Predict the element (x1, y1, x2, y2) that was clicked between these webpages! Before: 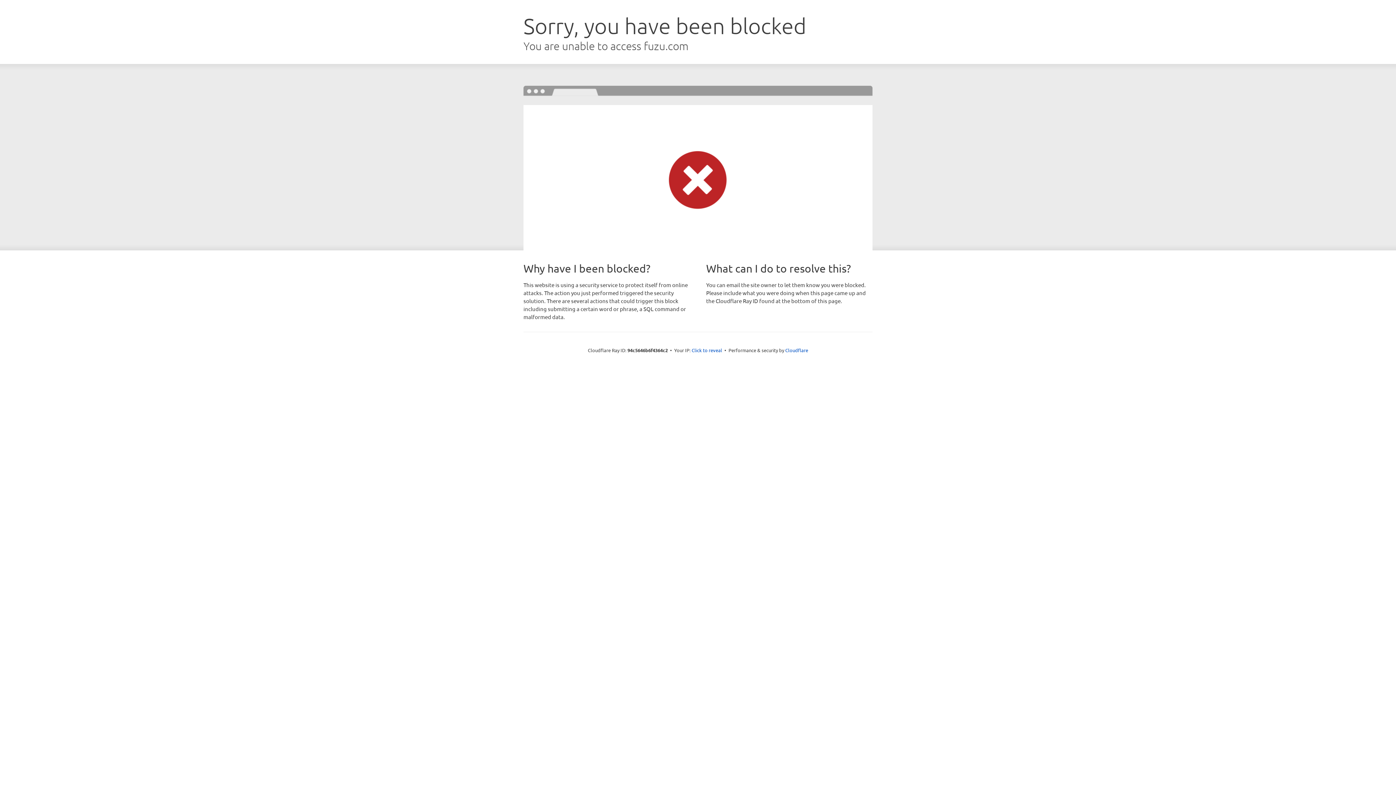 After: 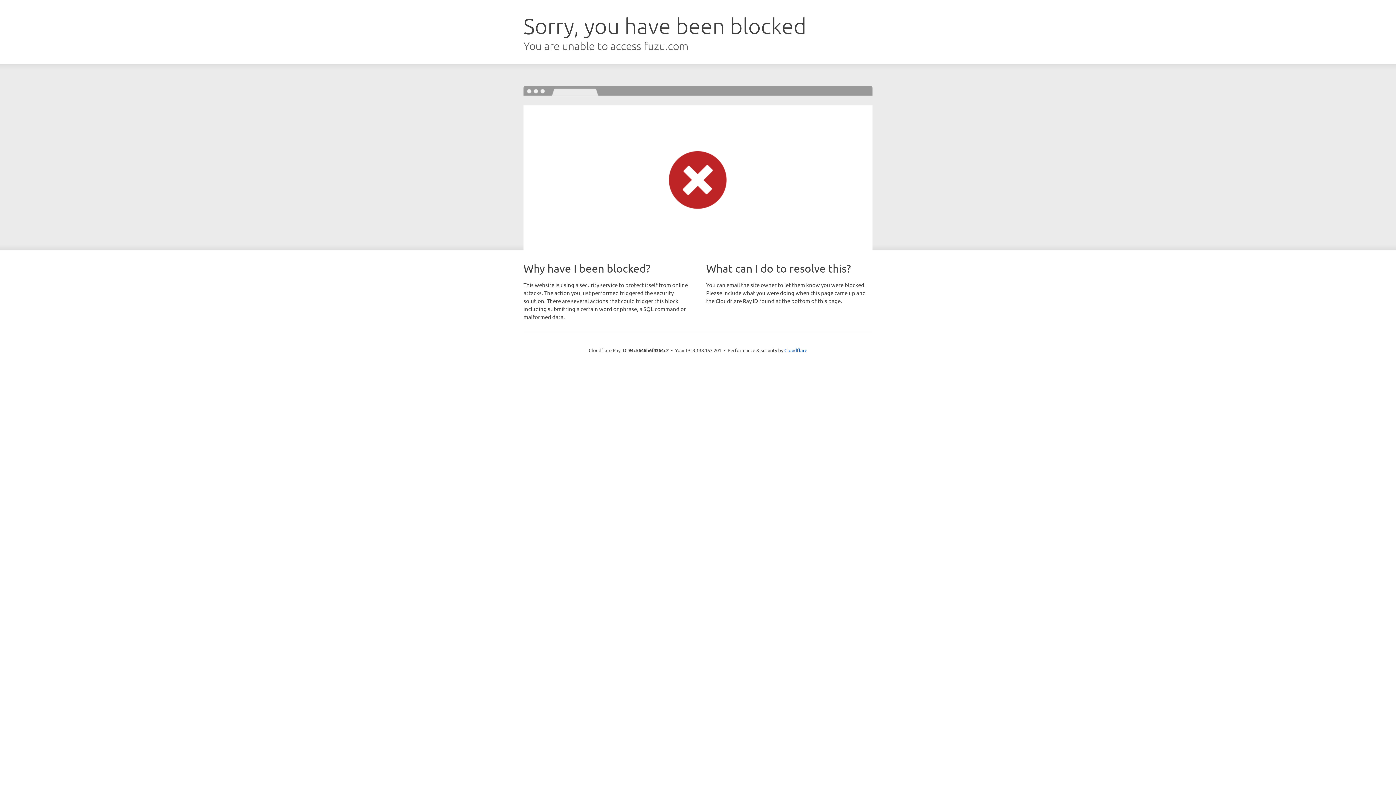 Action: label: Click to reveal bbox: (691, 346, 722, 353)